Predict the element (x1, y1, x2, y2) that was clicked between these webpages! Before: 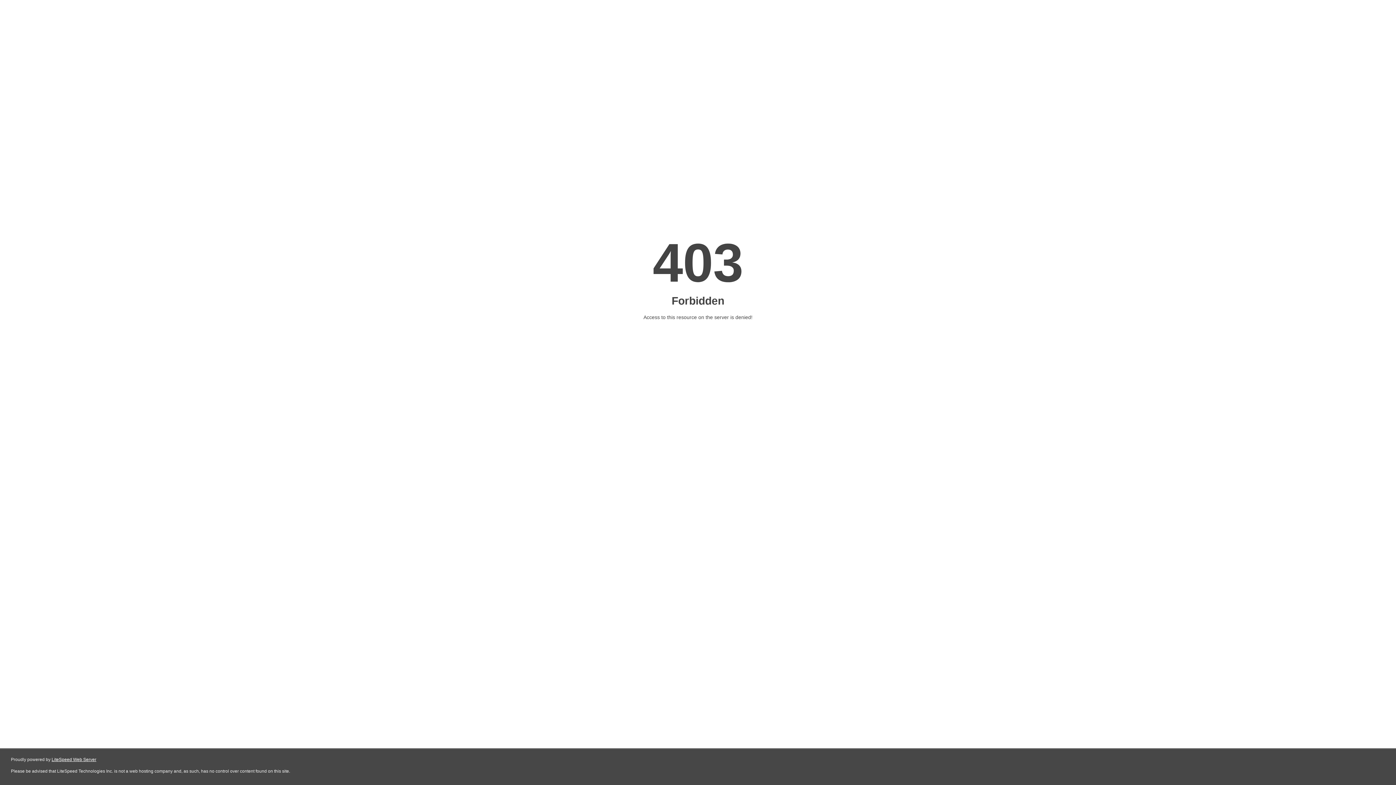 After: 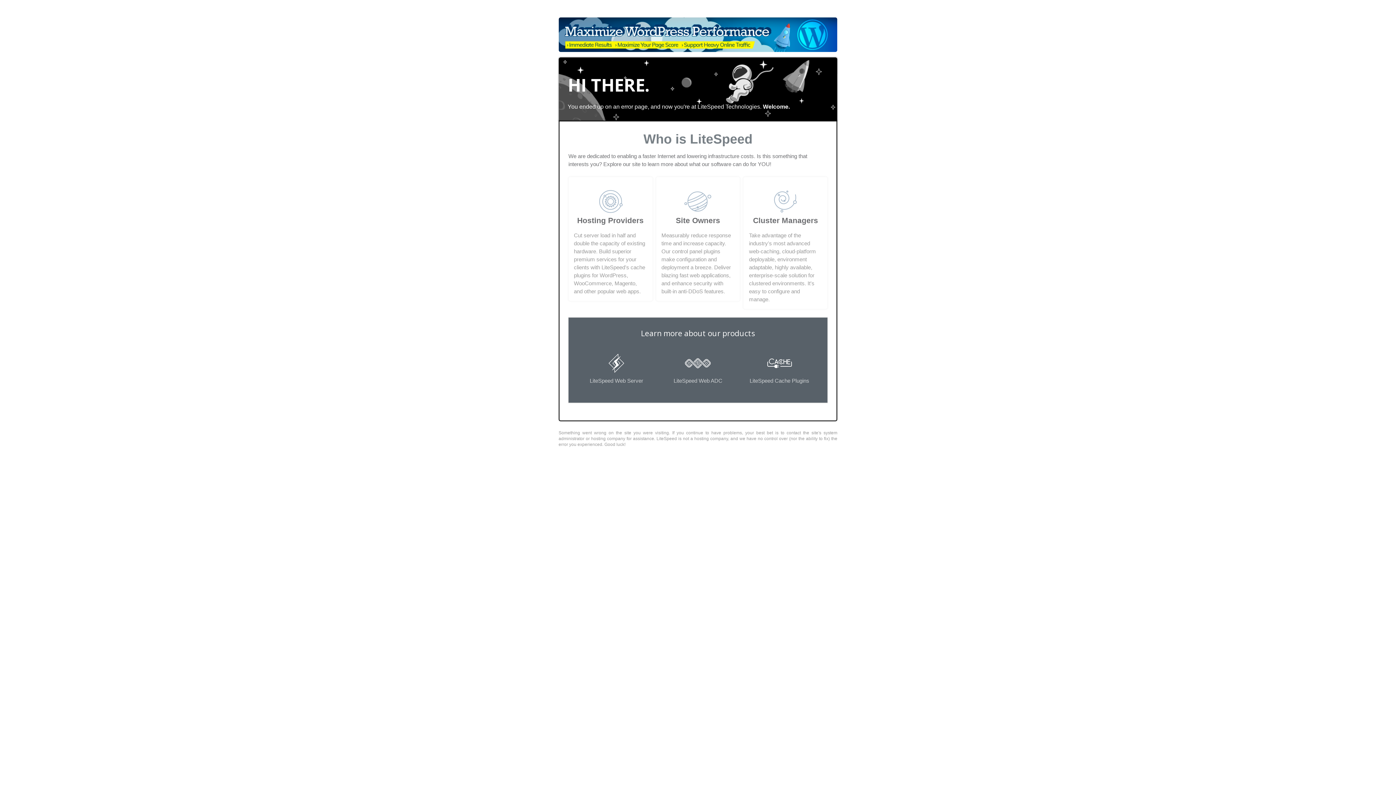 Action: label: LiteSpeed Web Server bbox: (51, 757, 96, 762)